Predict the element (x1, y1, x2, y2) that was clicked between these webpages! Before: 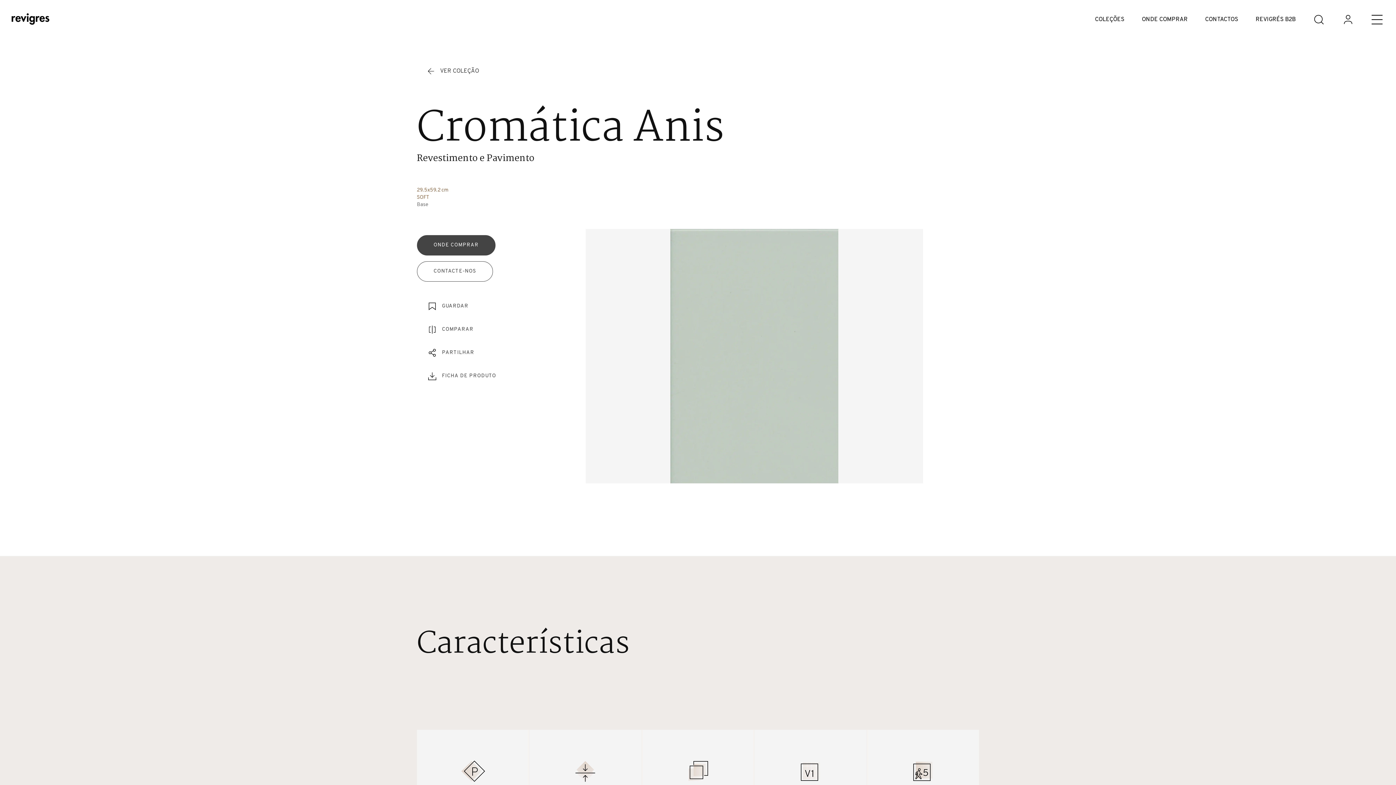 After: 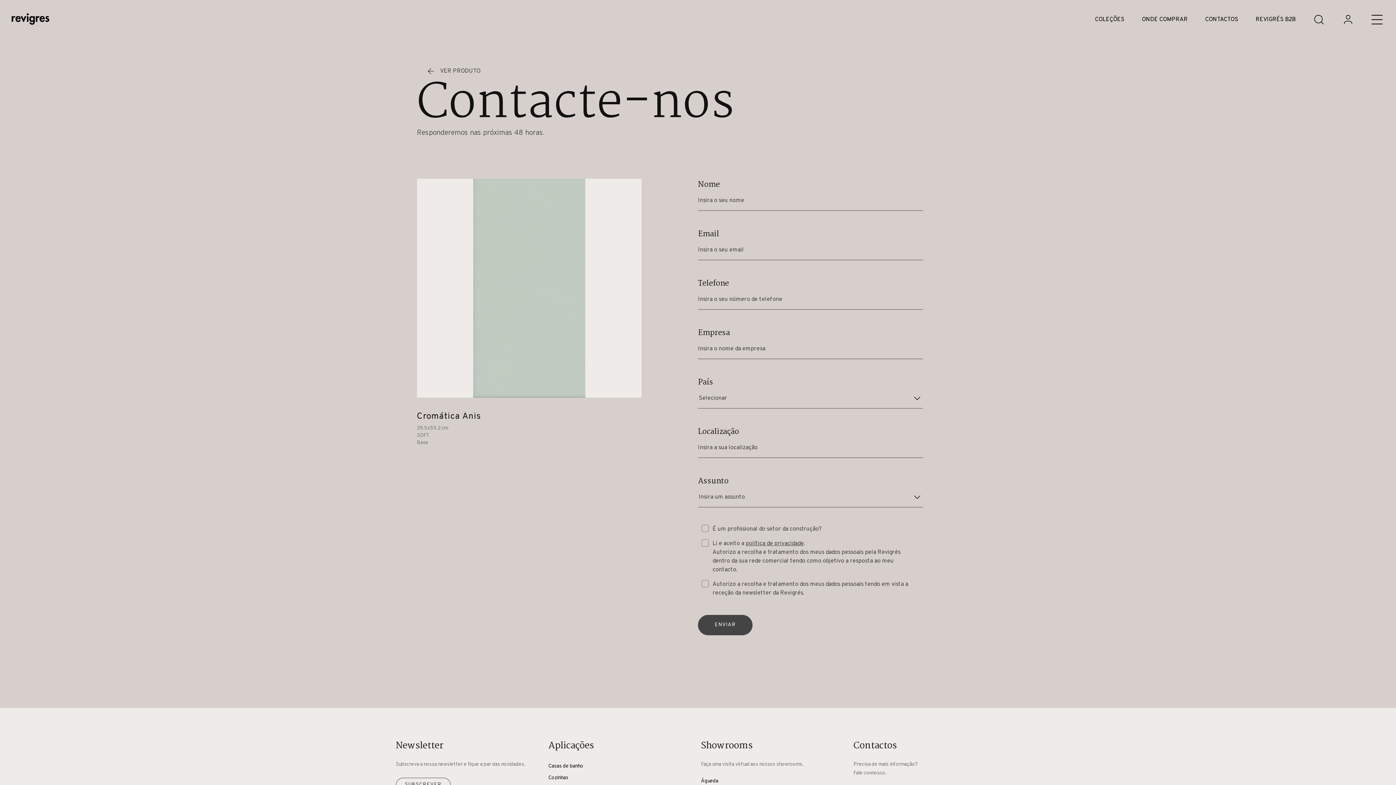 Action: bbox: (416, 316, 492, 337) label: CONTACTE-NOS